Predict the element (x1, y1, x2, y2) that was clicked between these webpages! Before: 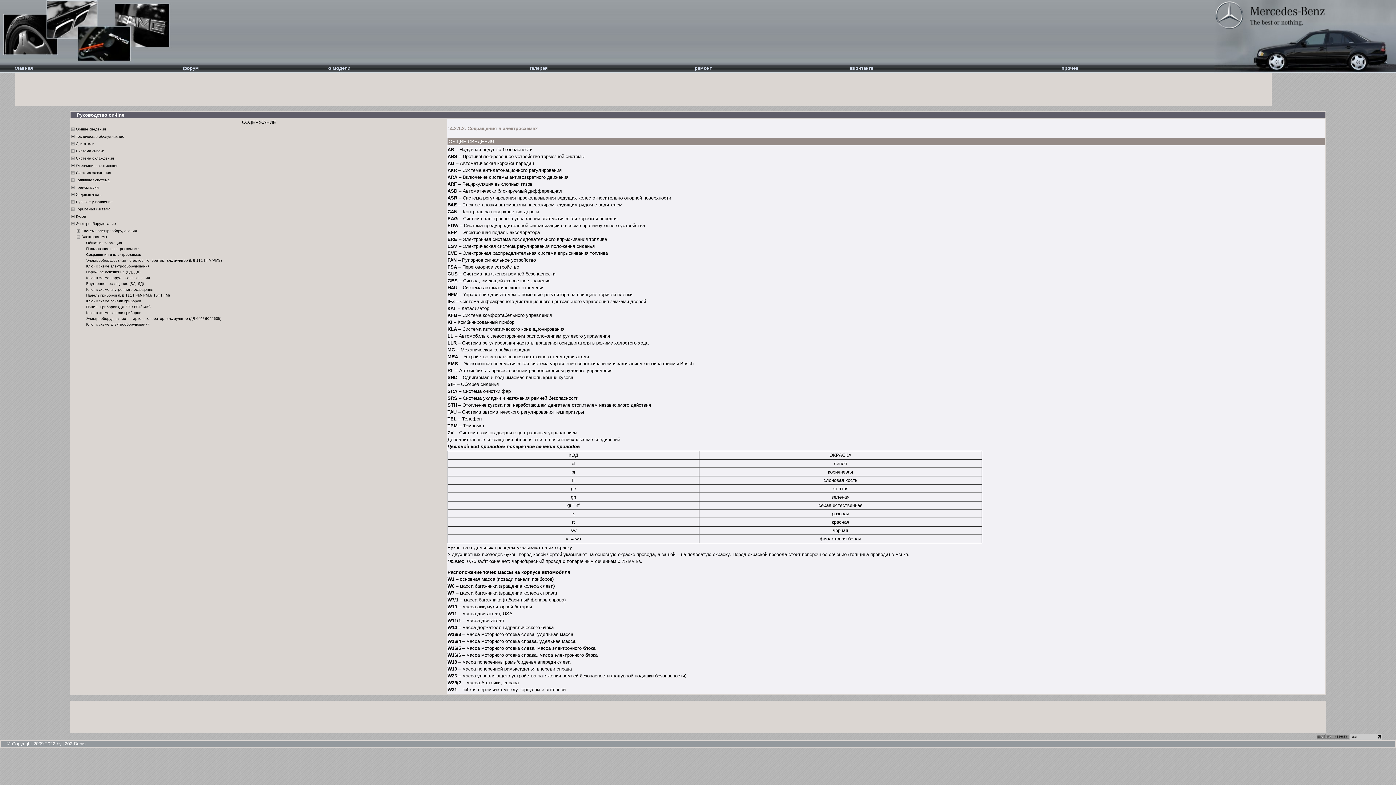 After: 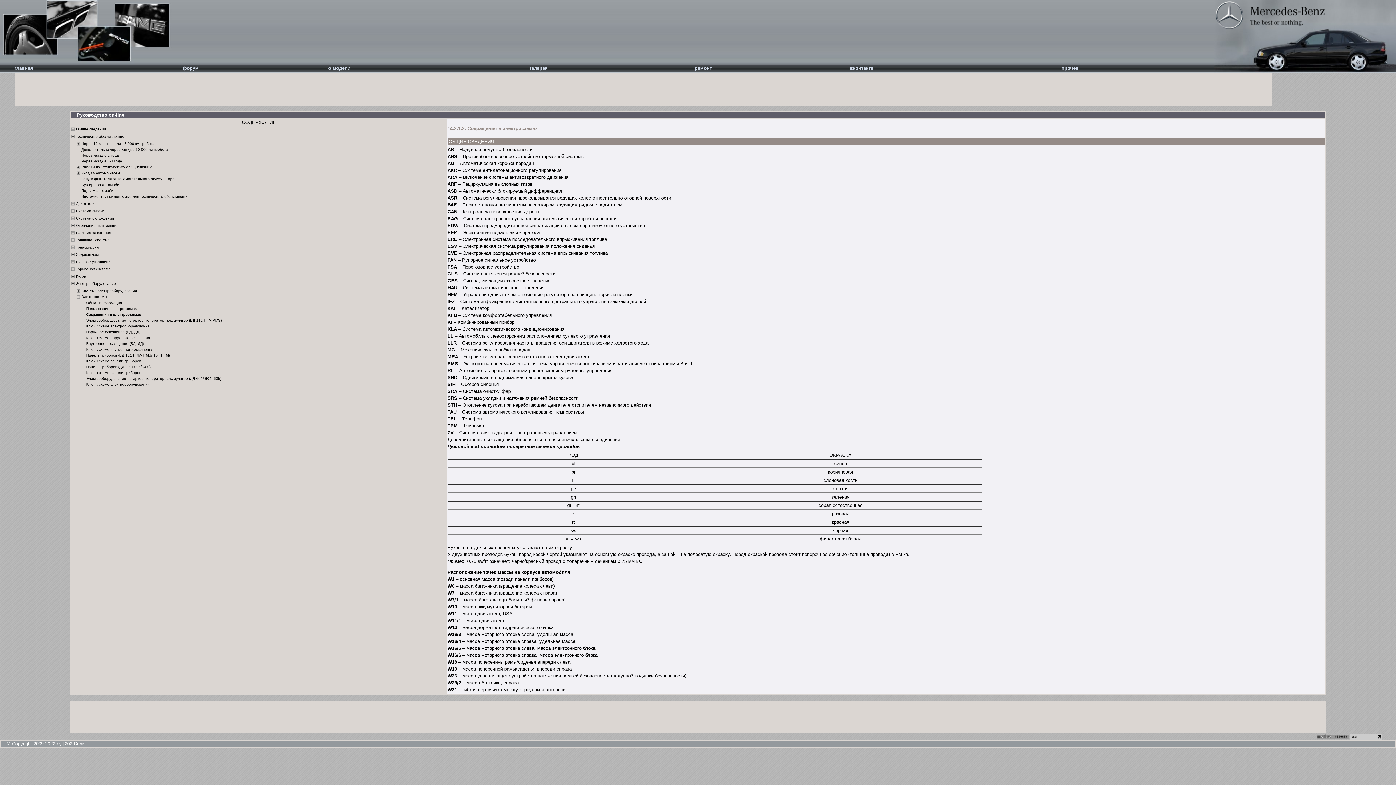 Action: label: Техническое обслуживание bbox: (71, 134, 124, 138)